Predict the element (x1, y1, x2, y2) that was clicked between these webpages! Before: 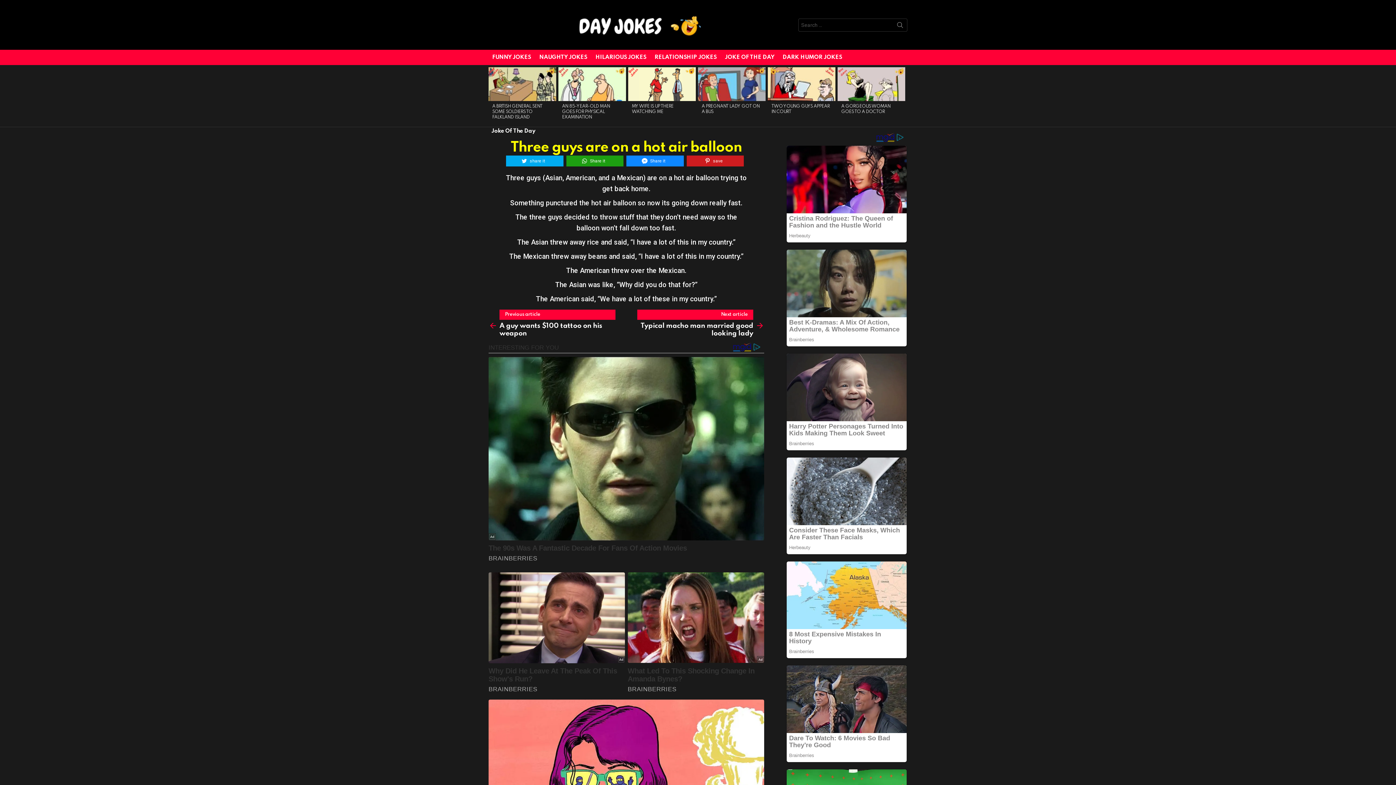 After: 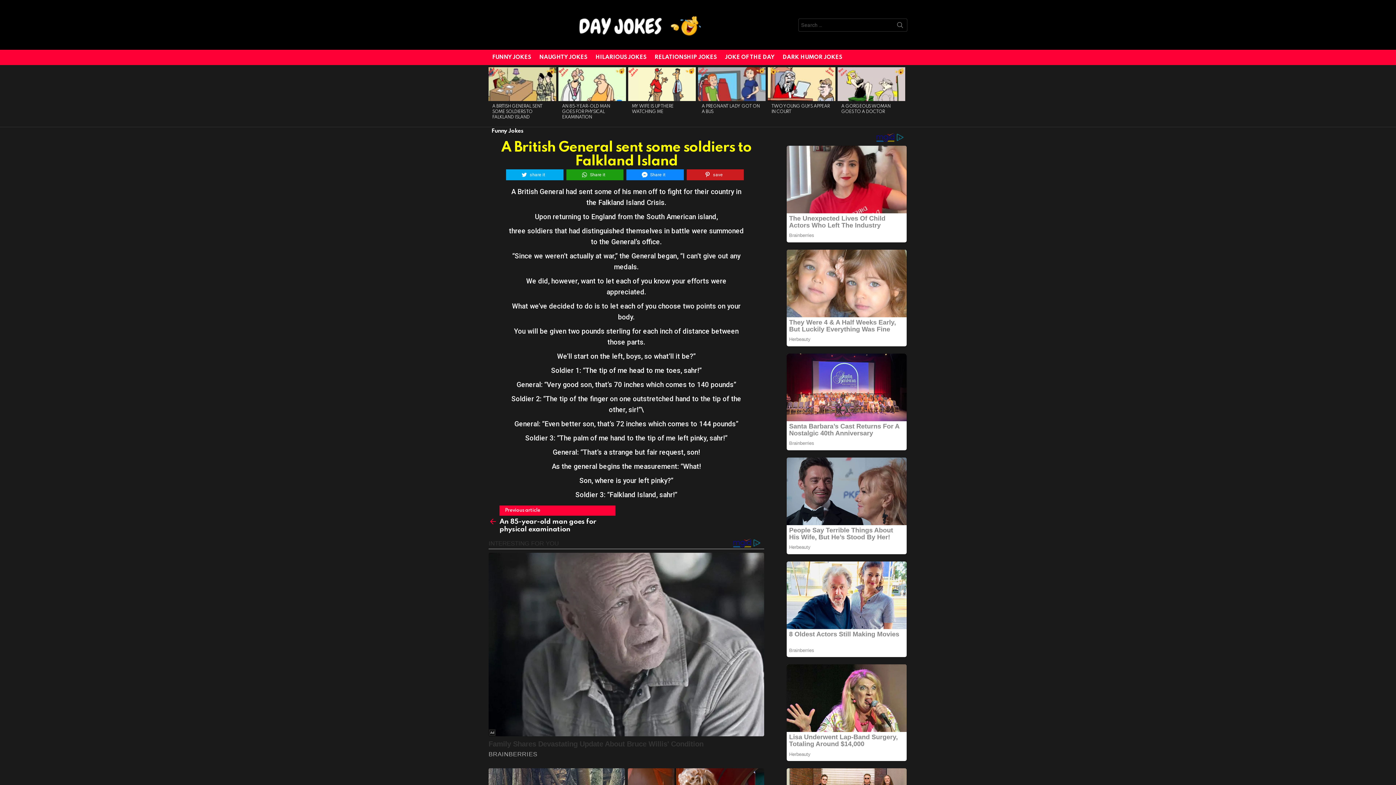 Action: bbox: (488, 67, 556, 101)